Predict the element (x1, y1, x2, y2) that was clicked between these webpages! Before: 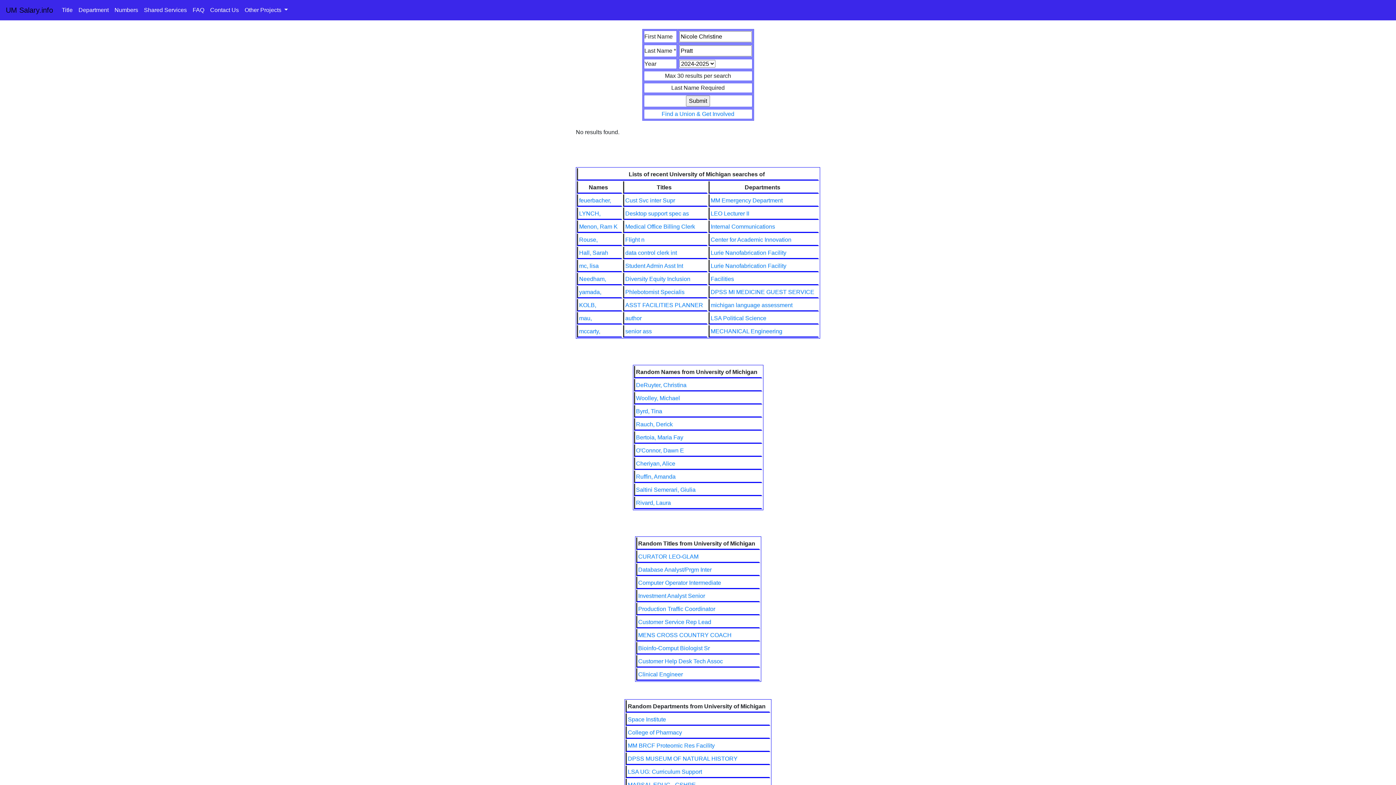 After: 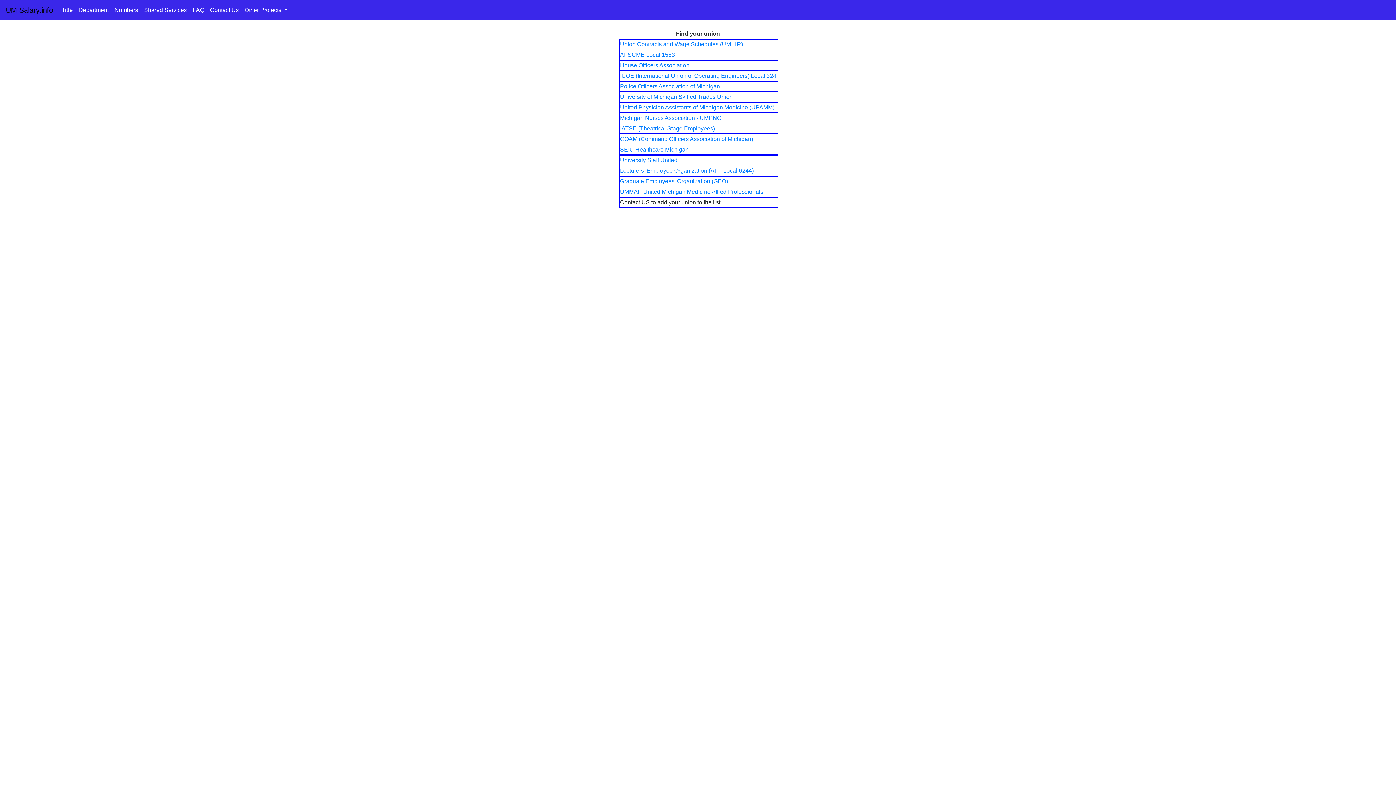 Action: bbox: (661, 110, 734, 117) label: Find a Union & Get Involved